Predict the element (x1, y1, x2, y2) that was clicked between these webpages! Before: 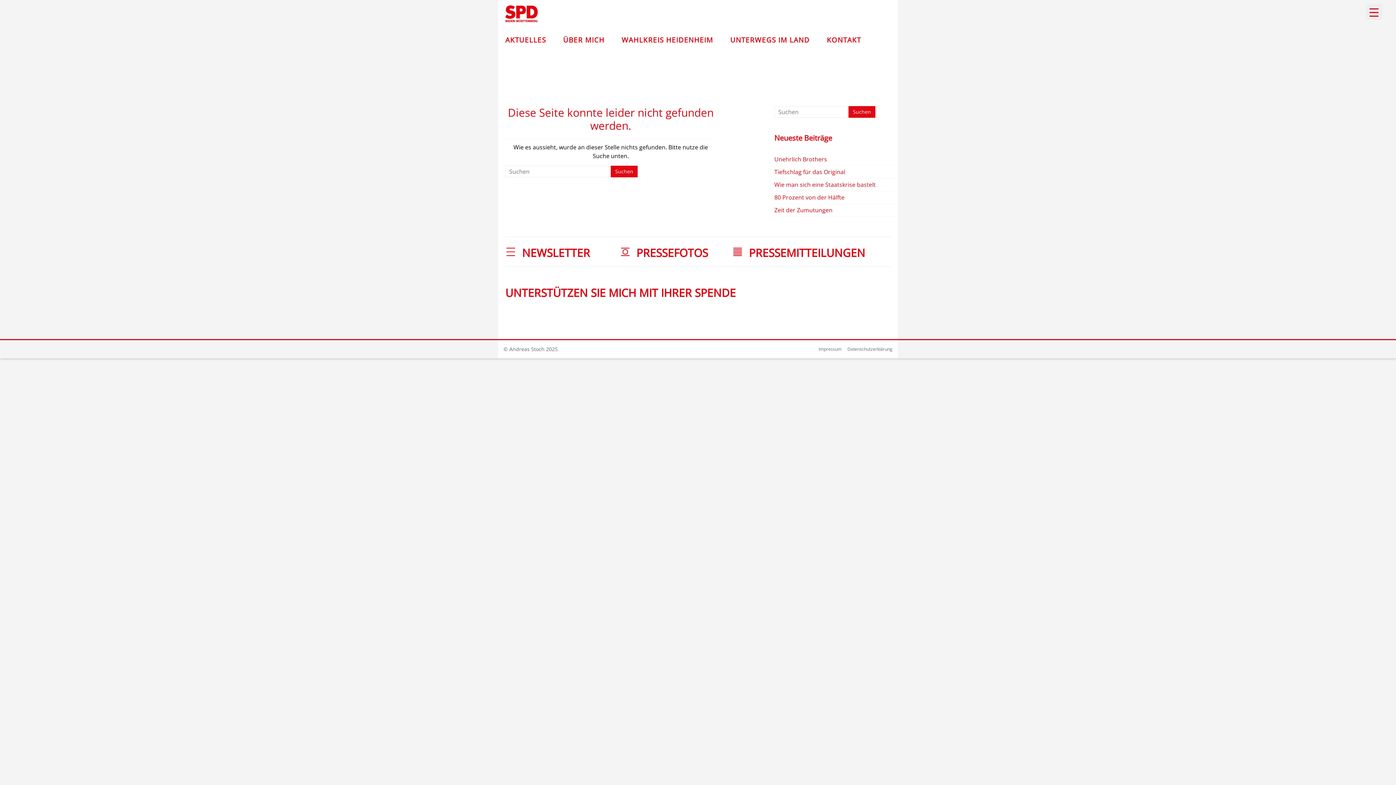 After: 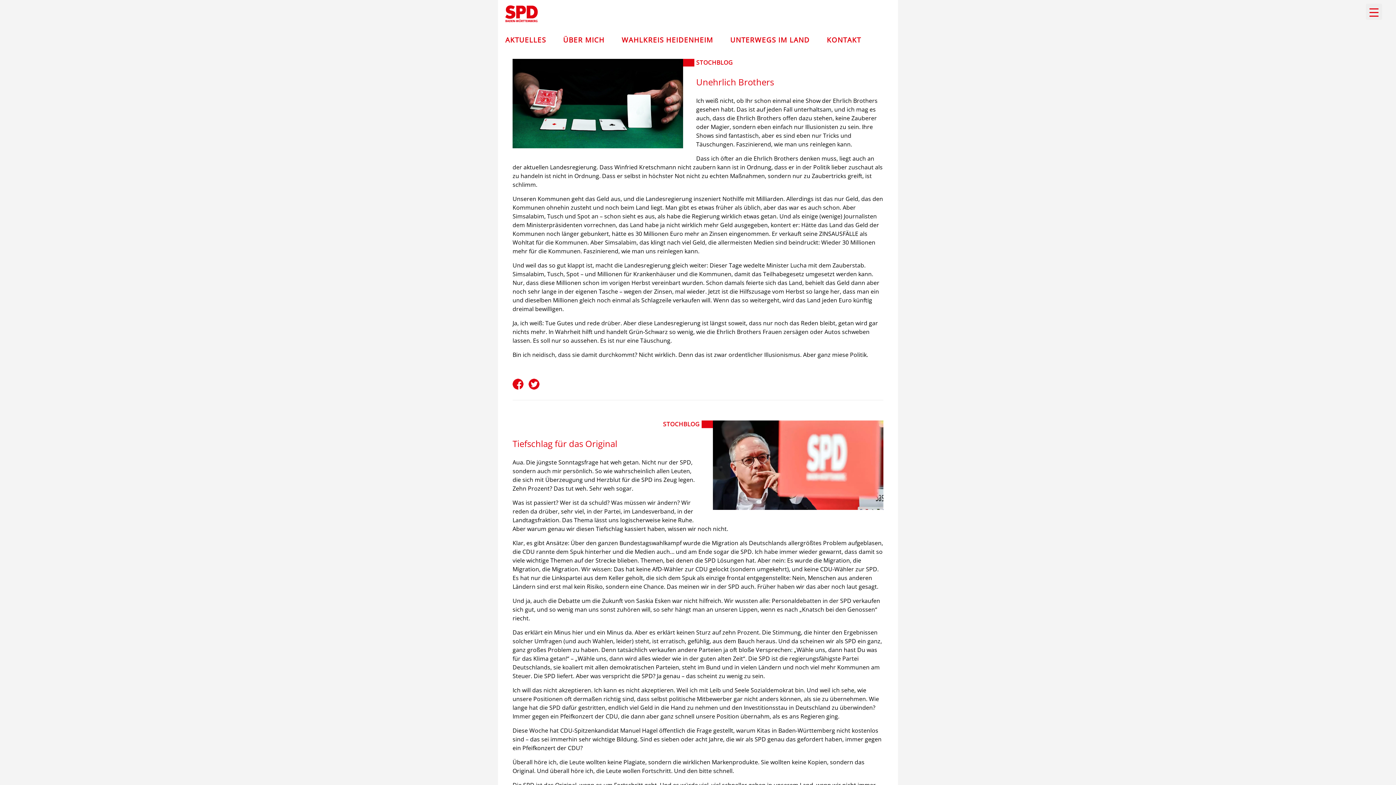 Action: label: AKTUELLES bbox: (499, 31, 557, 47)